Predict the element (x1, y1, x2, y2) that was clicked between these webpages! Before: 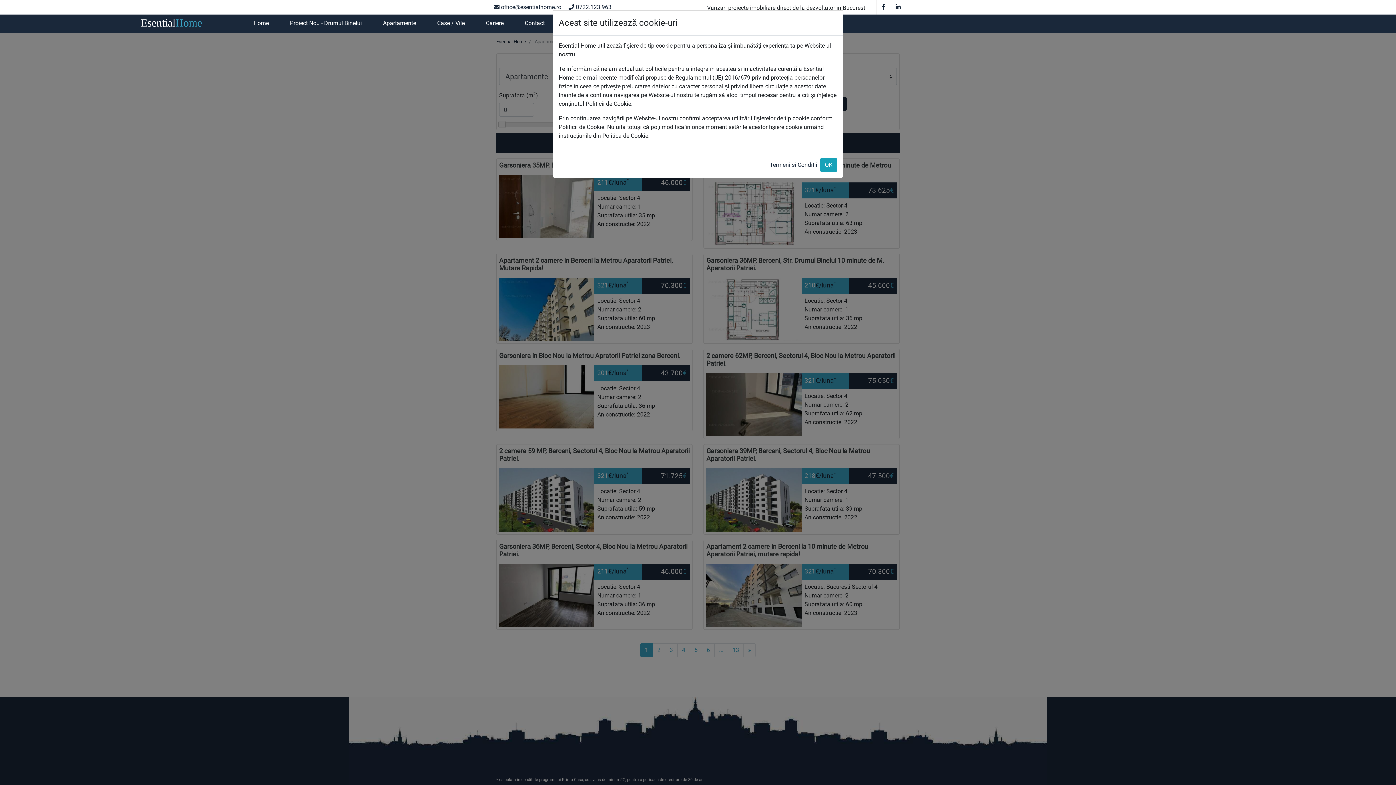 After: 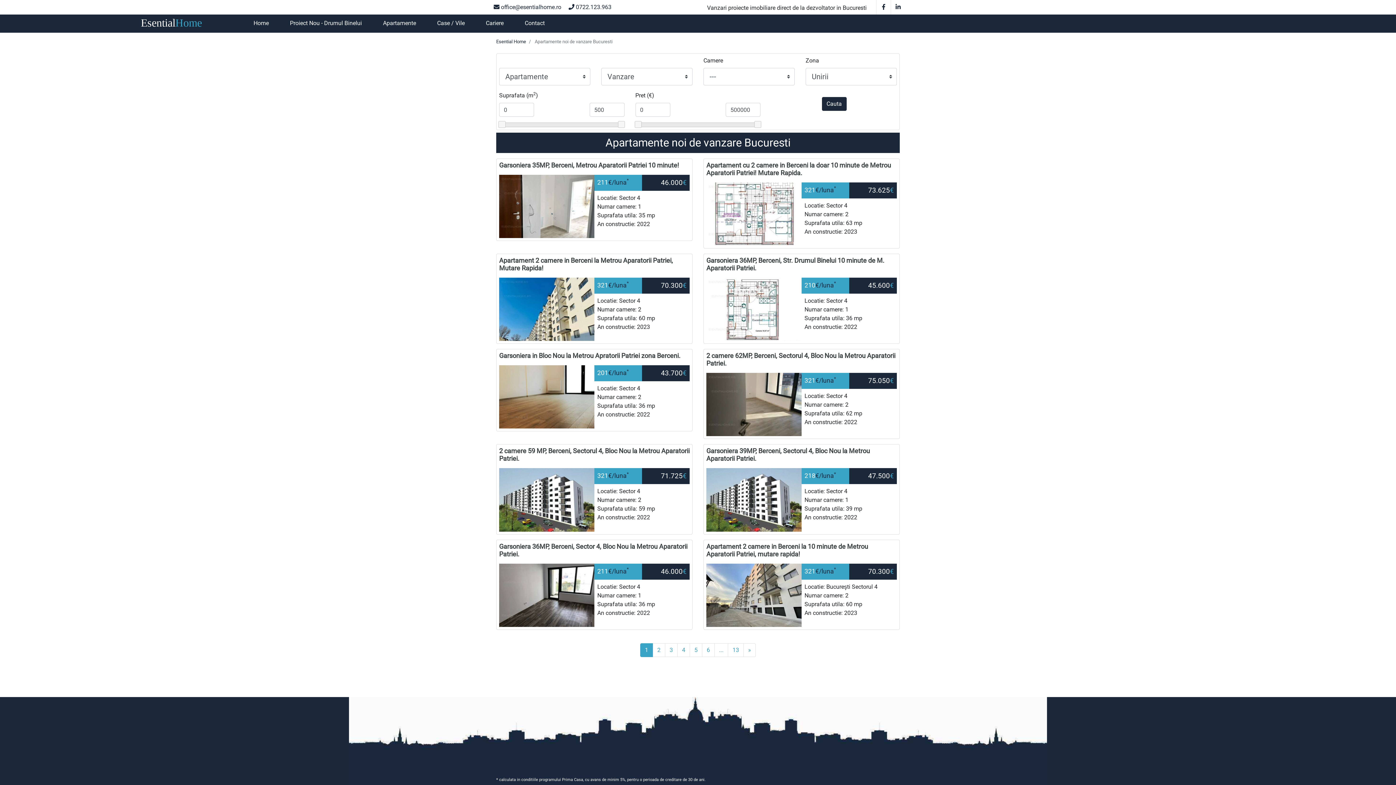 Action: bbox: (820, 158, 837, 172) label: OK